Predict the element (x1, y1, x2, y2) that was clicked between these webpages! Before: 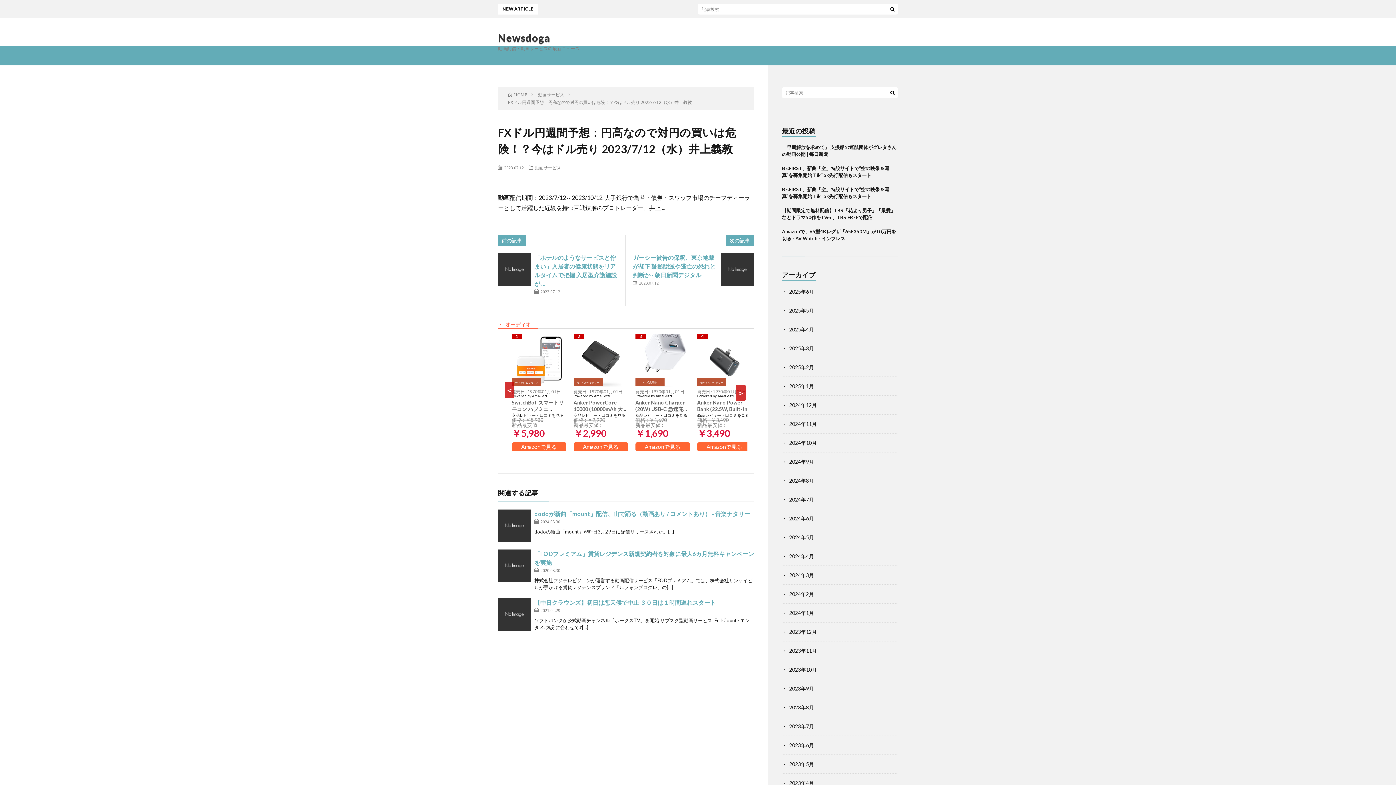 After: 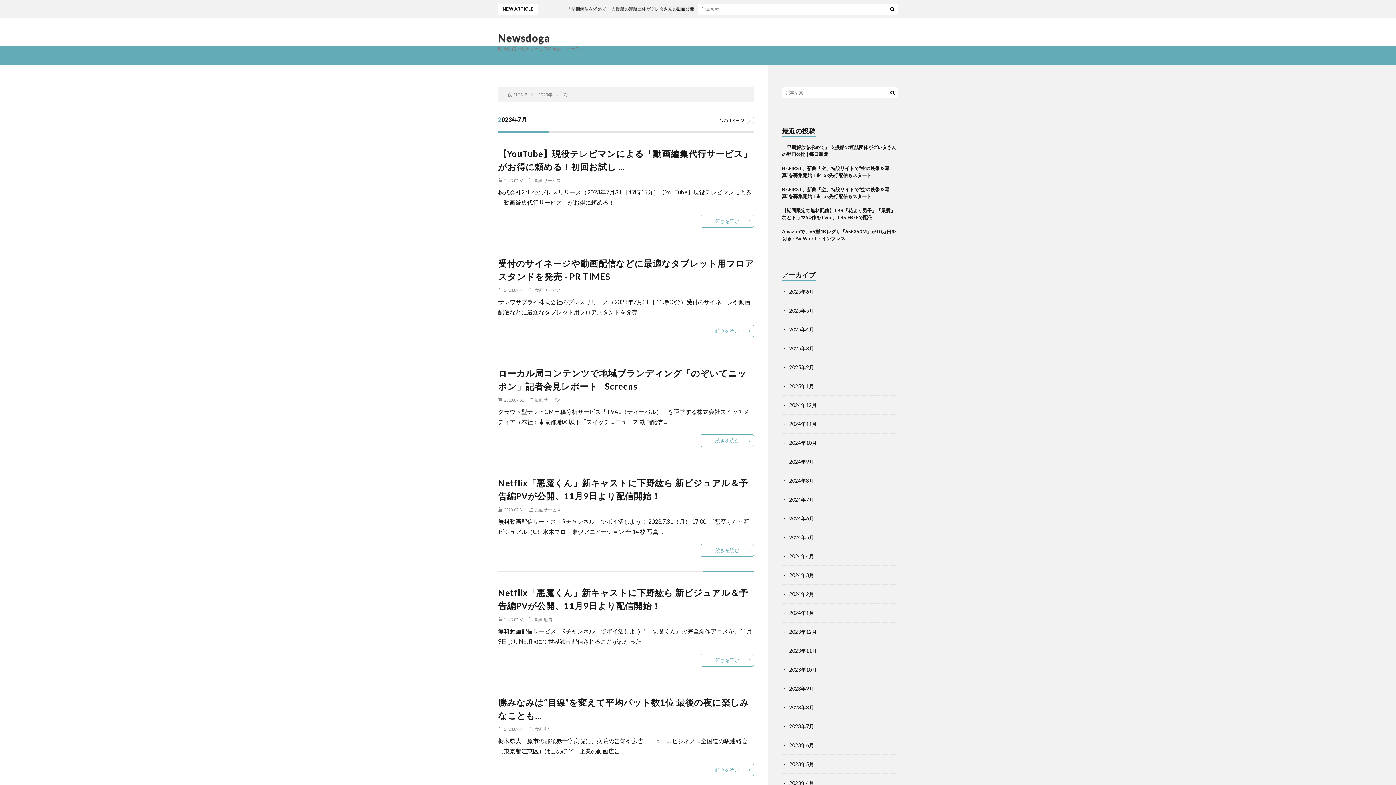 Action: label: 2023年7月 bbox: (789, 723, 814, 729)